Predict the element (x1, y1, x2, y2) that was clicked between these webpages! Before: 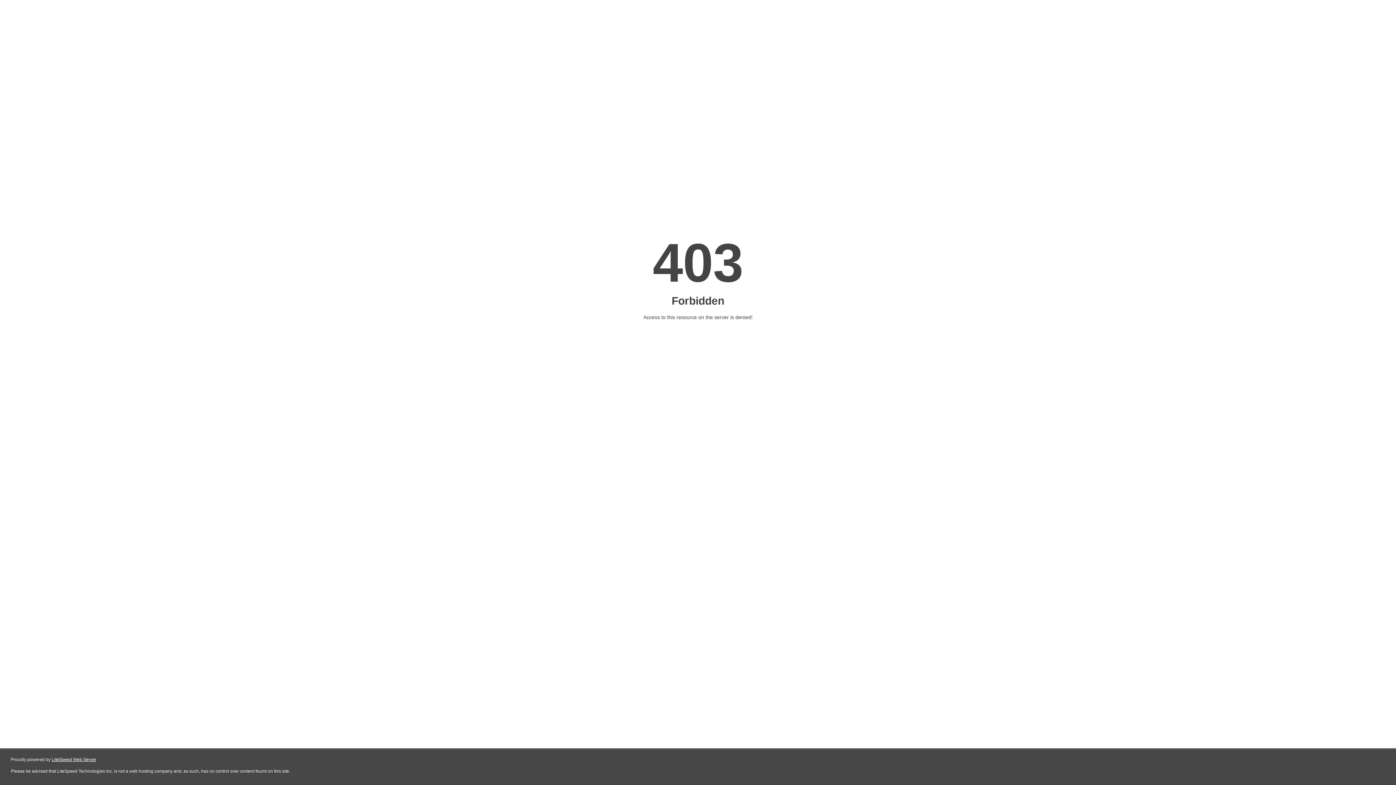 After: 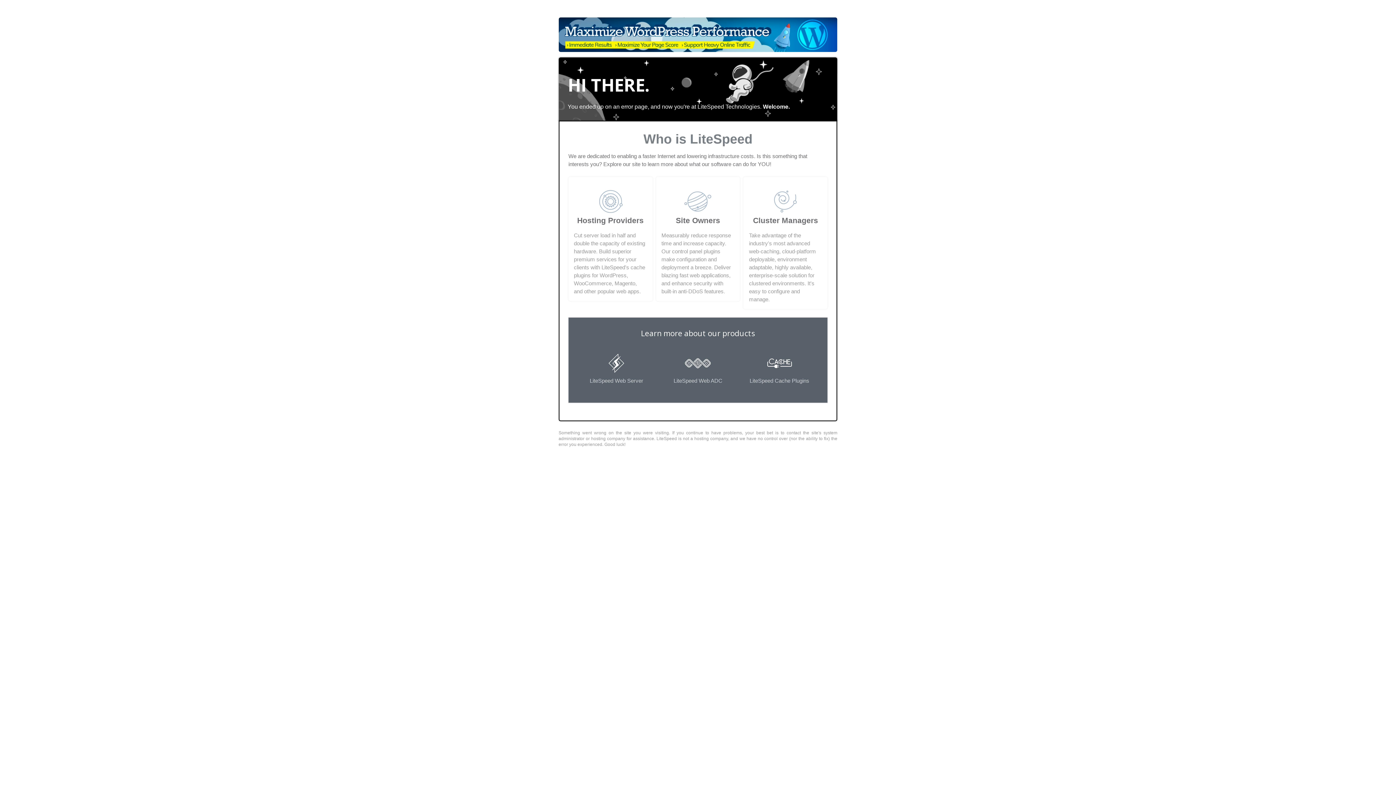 Action: label: LiteSpeed Web Server bbox: (51, 757, 96, 762)